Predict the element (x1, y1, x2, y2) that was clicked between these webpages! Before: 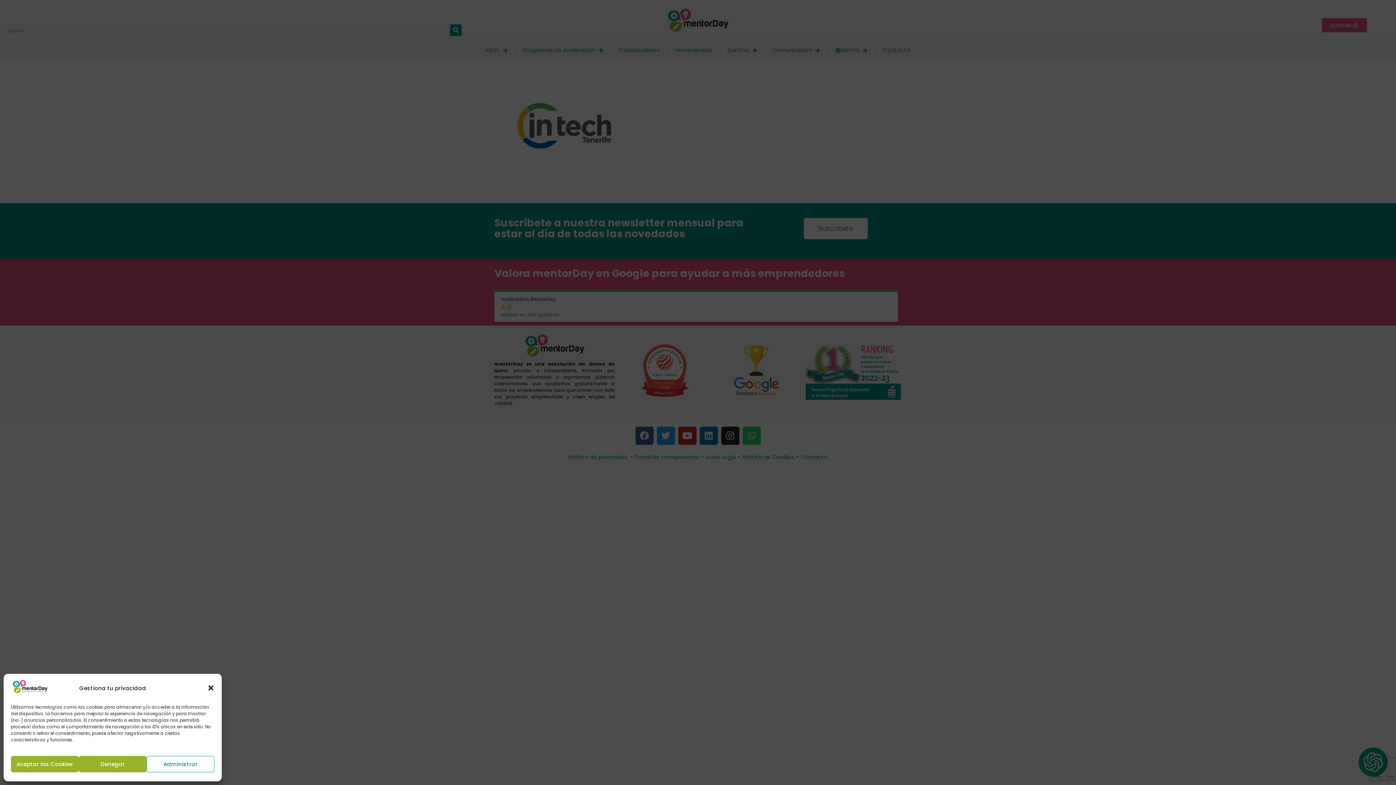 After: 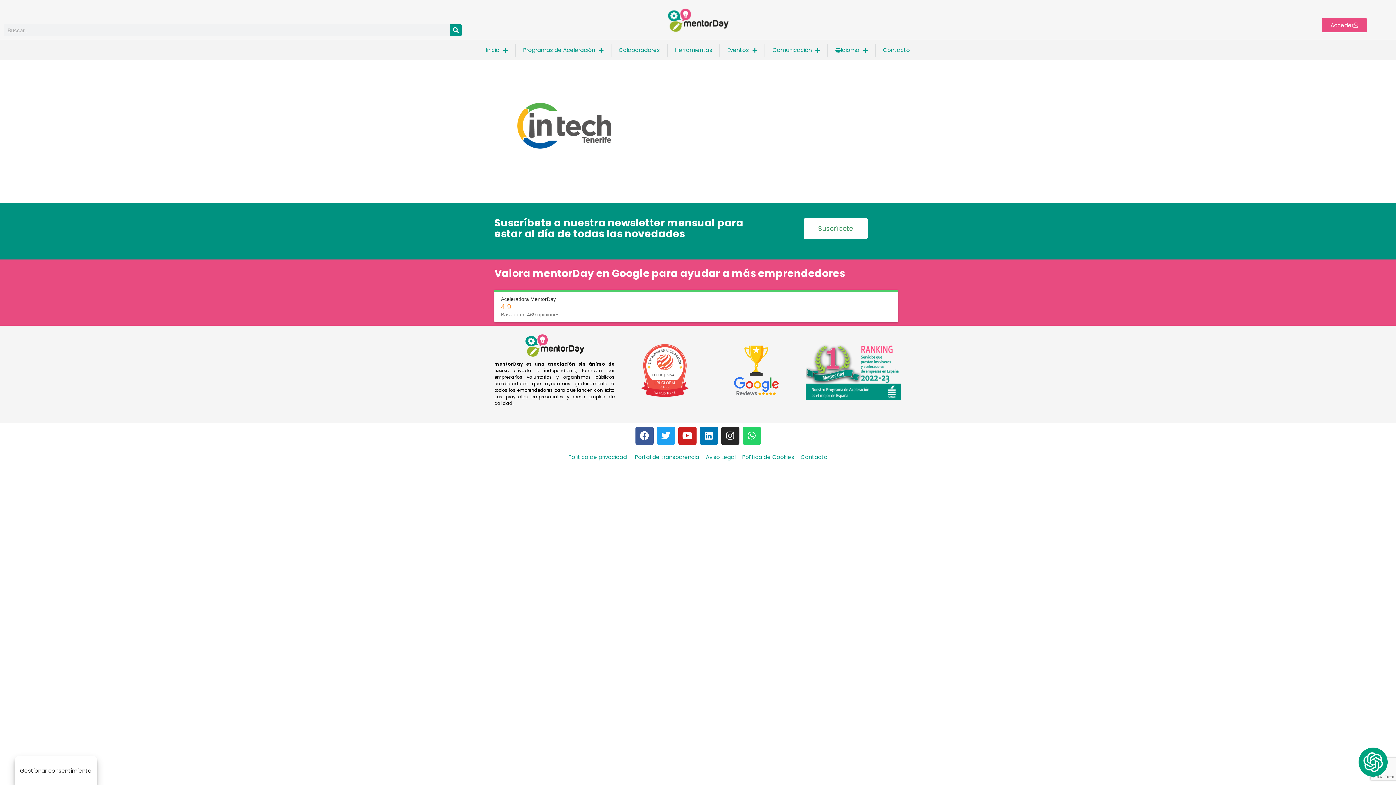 Action: label: Cerrar diálogo bbox: (207, 684, 214, 692)